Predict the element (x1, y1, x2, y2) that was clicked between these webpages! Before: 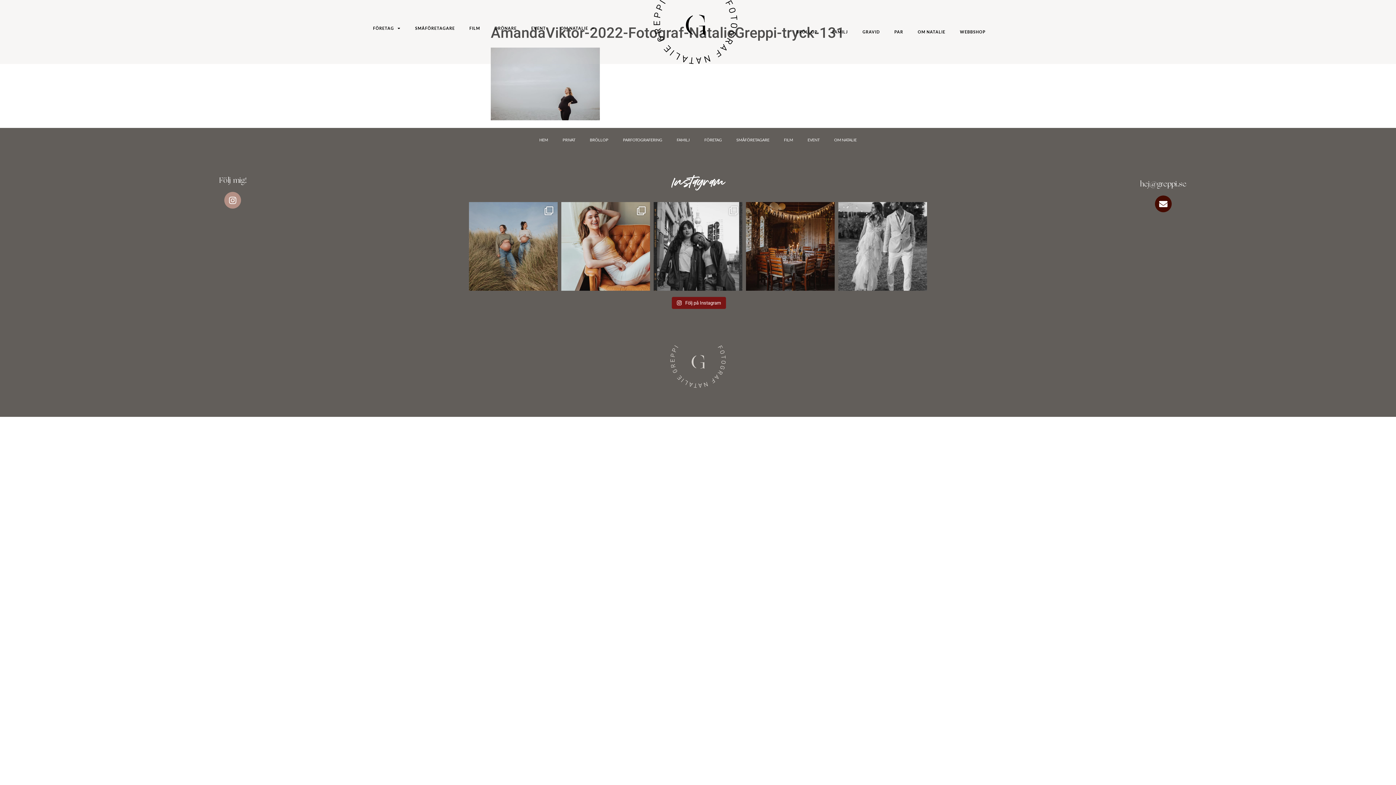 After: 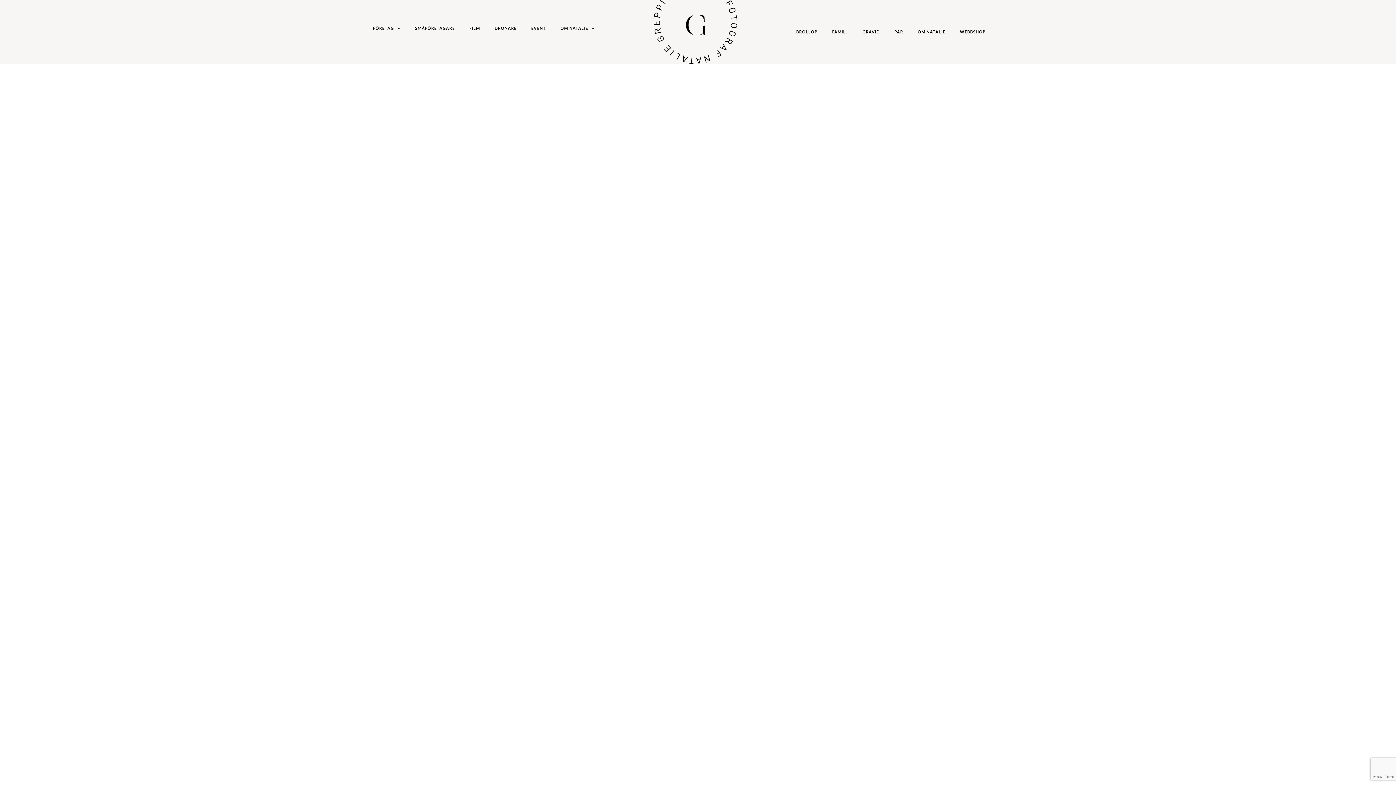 Action: bbox: (462, 19, 487, 36) label: FILM